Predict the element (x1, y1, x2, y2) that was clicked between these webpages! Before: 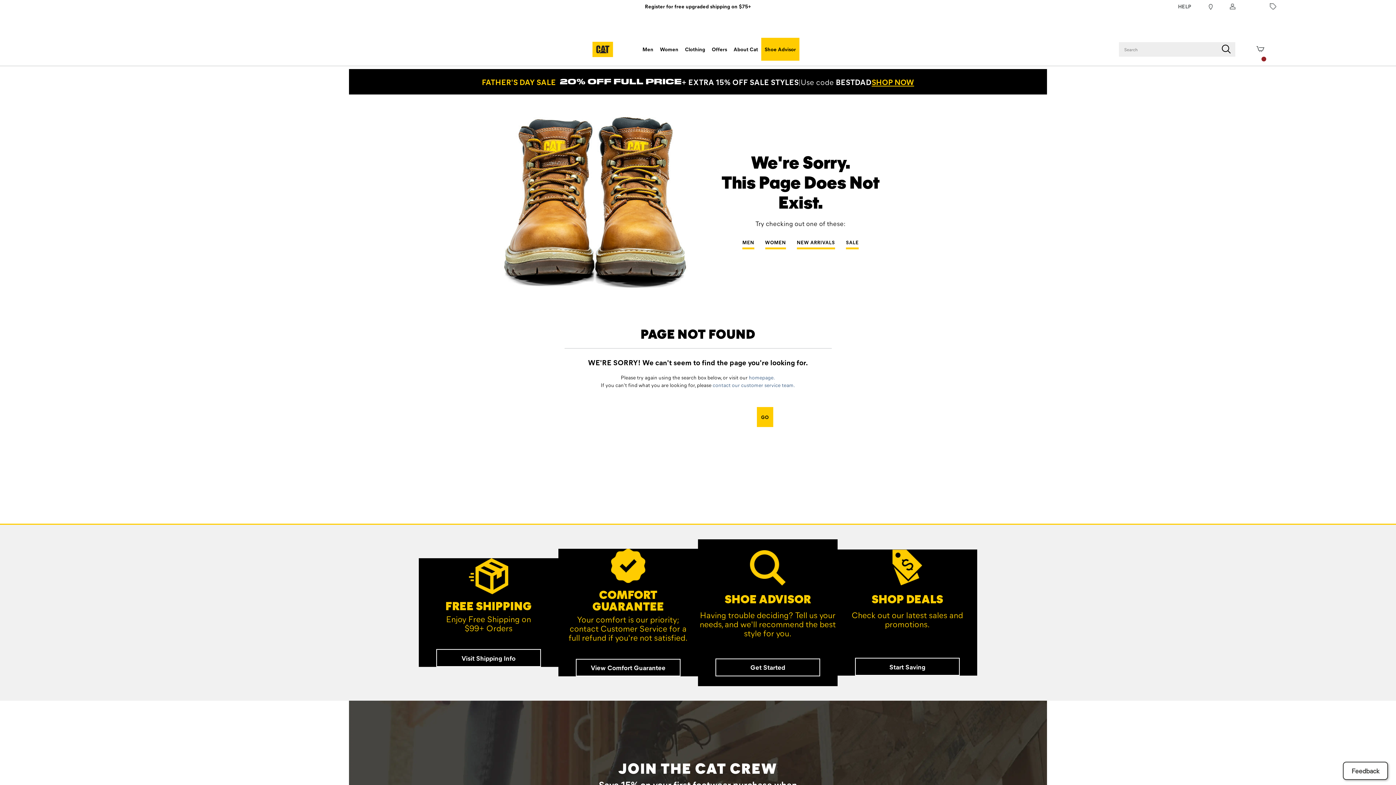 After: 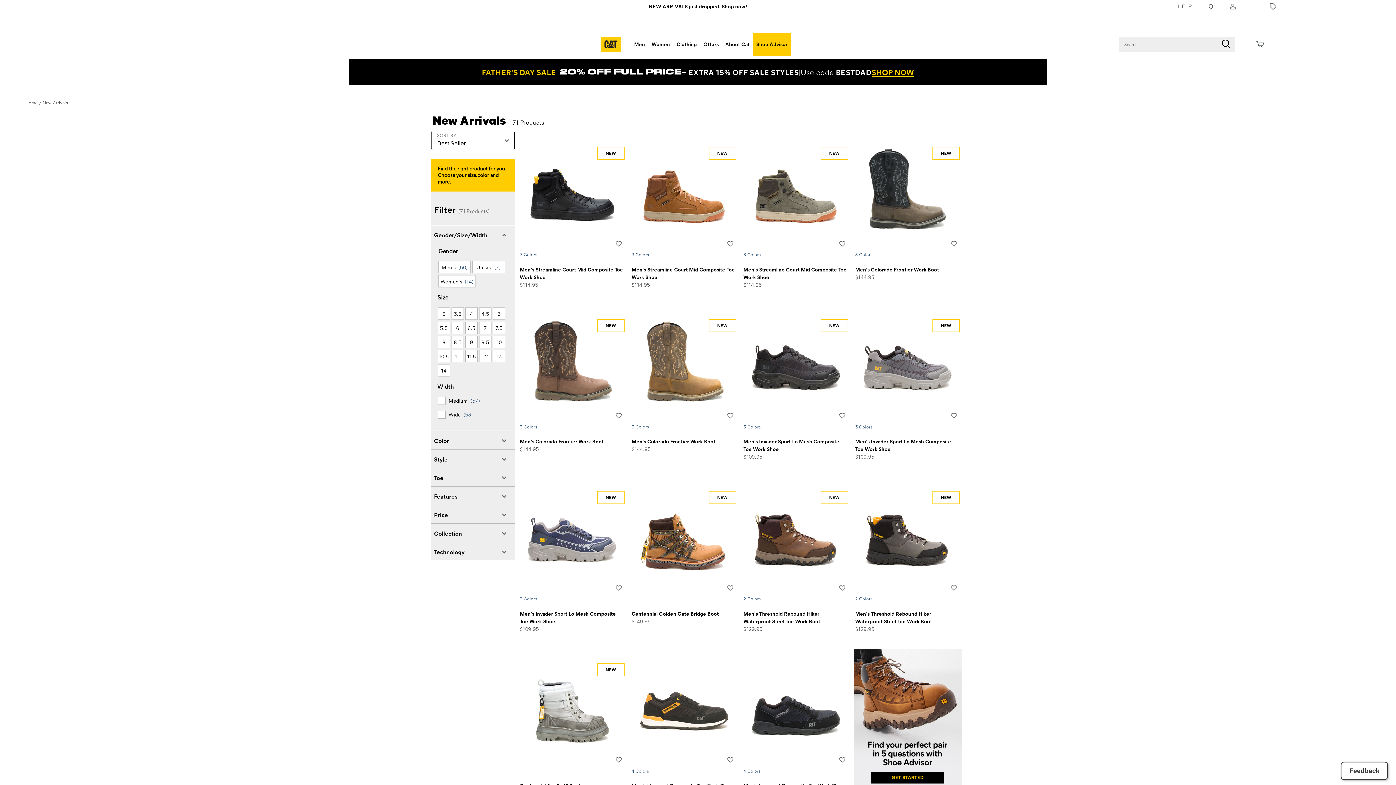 Action: label: NEW ARRIVALS bbox: (791, 240, 840, 249)